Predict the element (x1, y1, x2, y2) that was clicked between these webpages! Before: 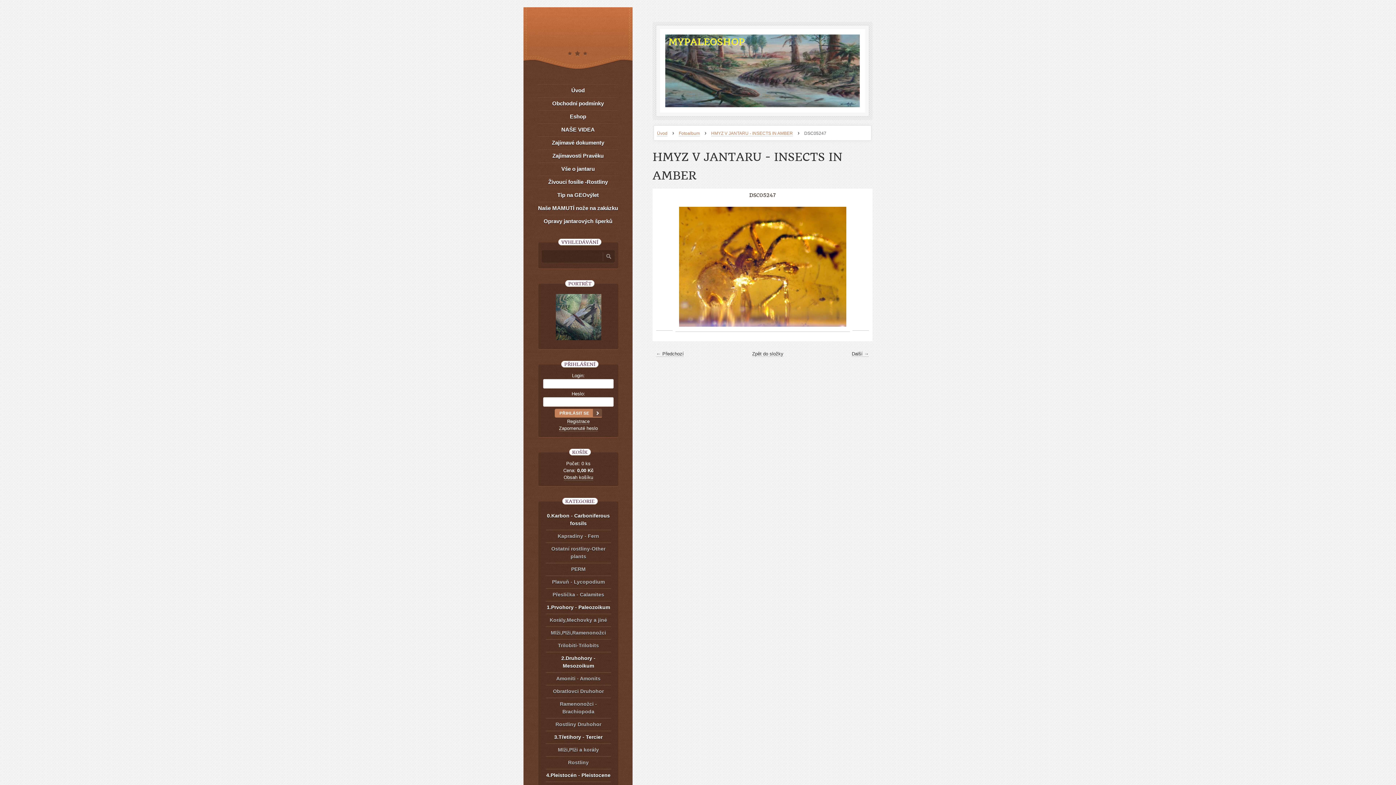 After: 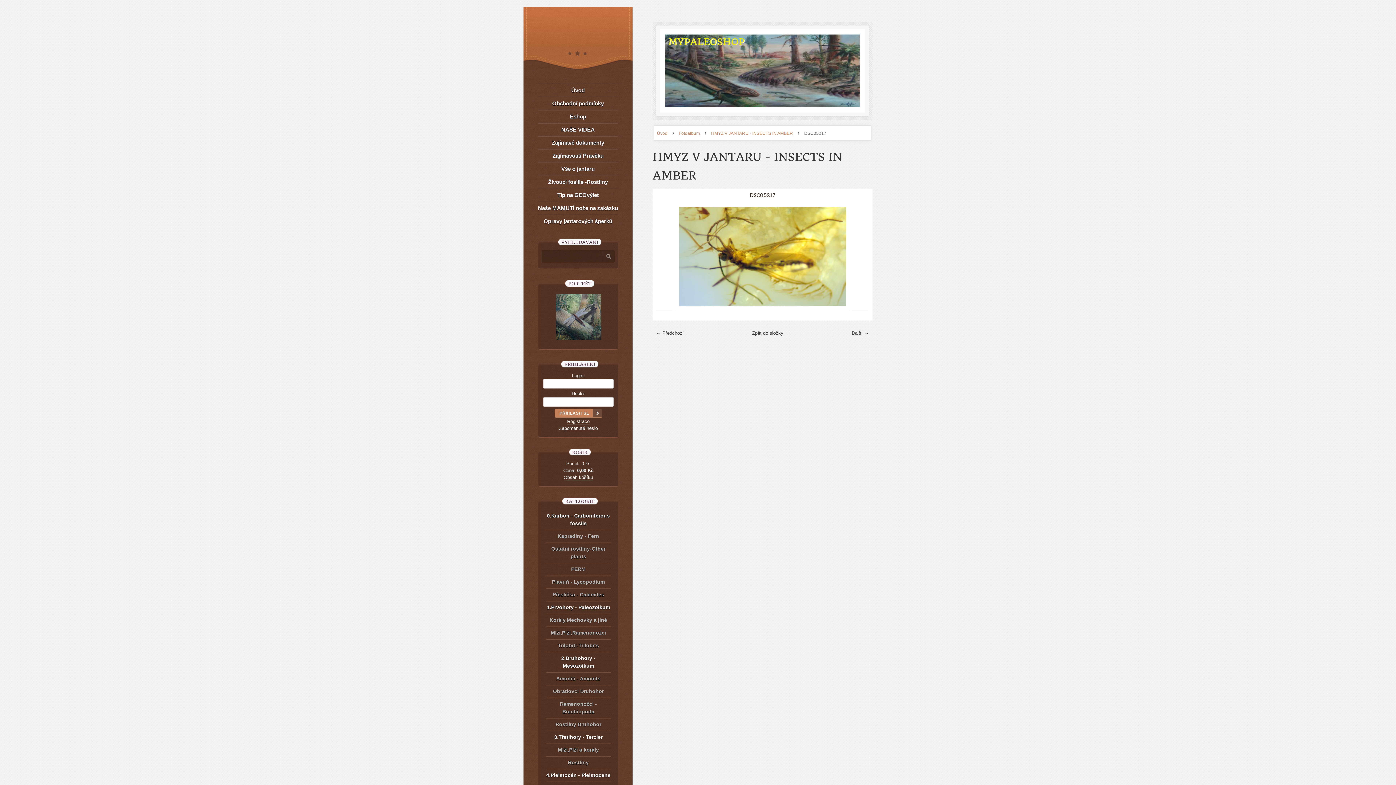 Action: label: « bbox: (656, 203, 672, 330)